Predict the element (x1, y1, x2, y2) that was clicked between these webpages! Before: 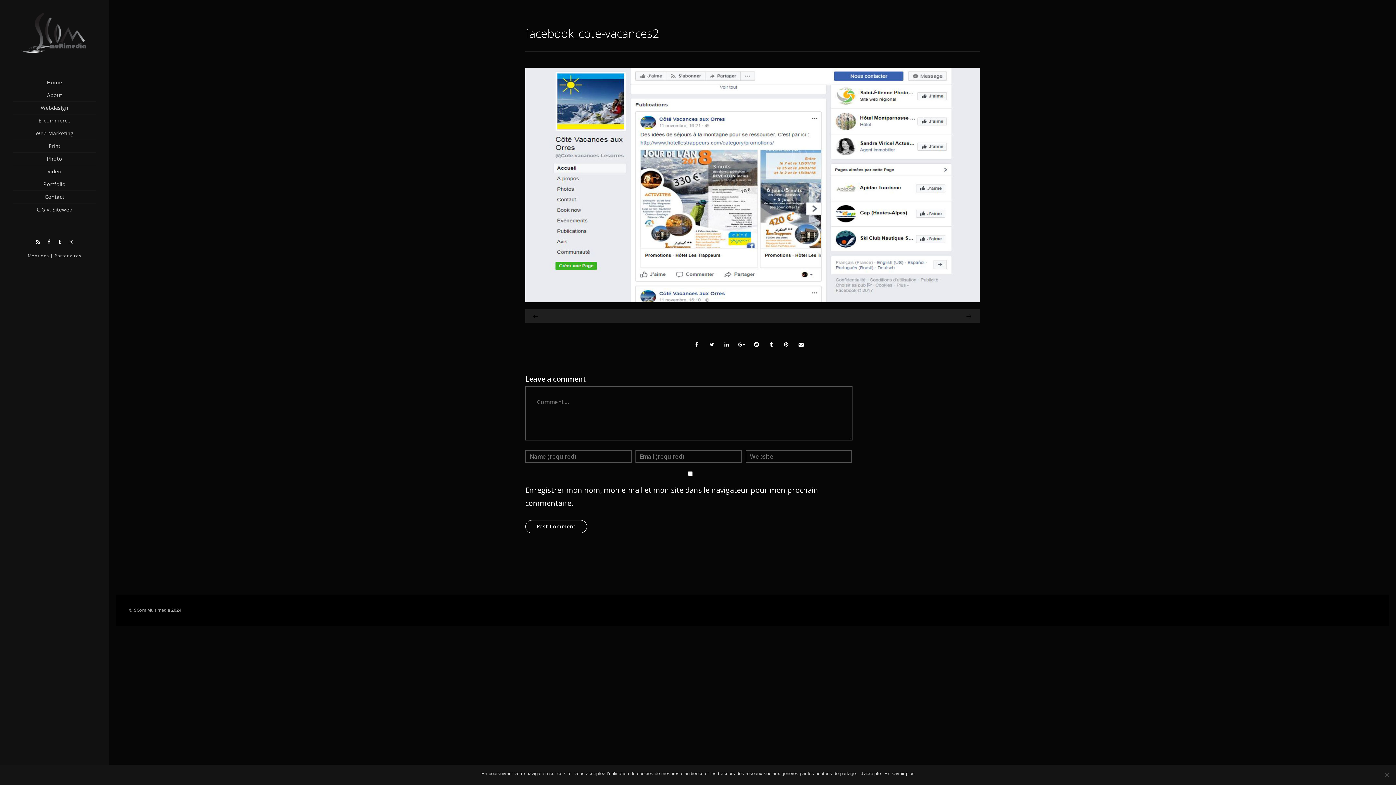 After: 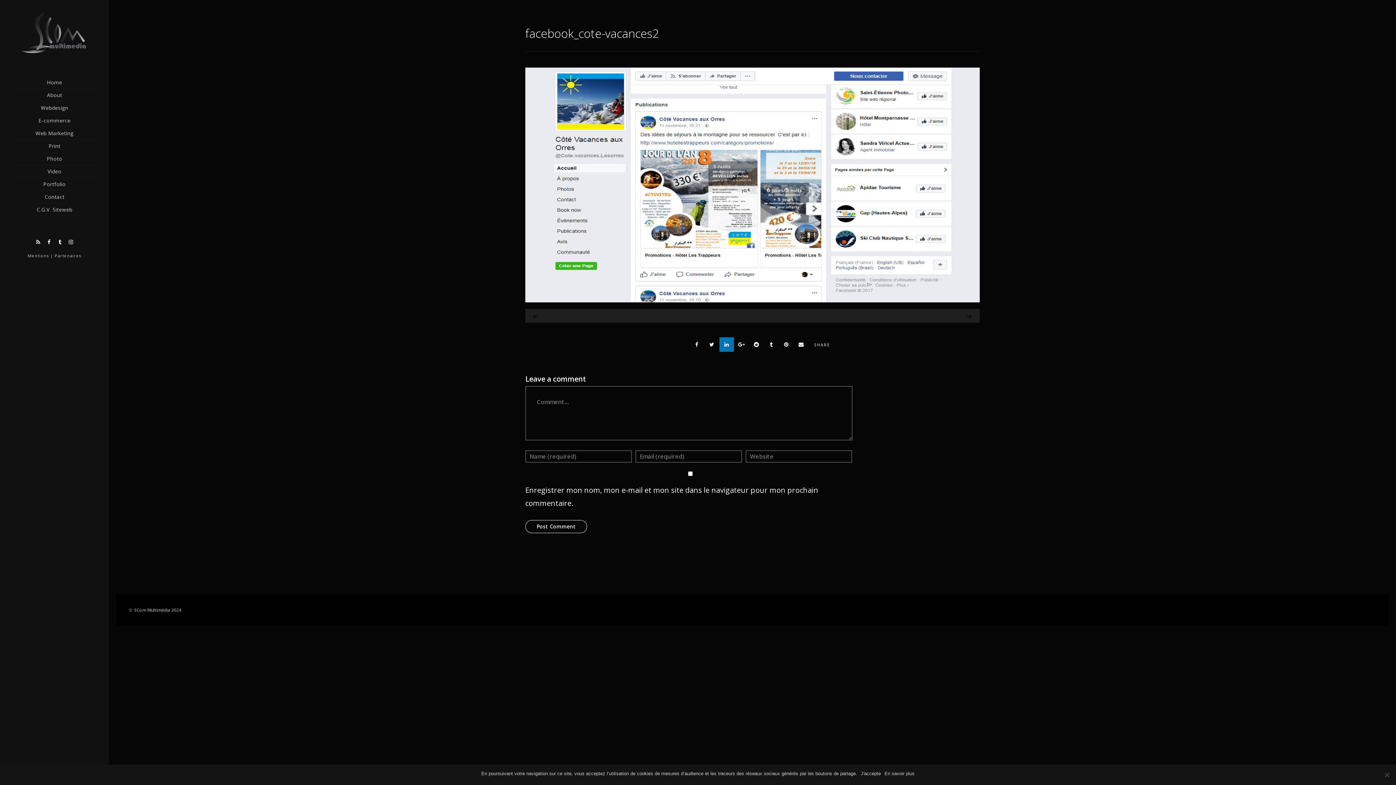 Action: bbox: (719, 337, 734, 351)